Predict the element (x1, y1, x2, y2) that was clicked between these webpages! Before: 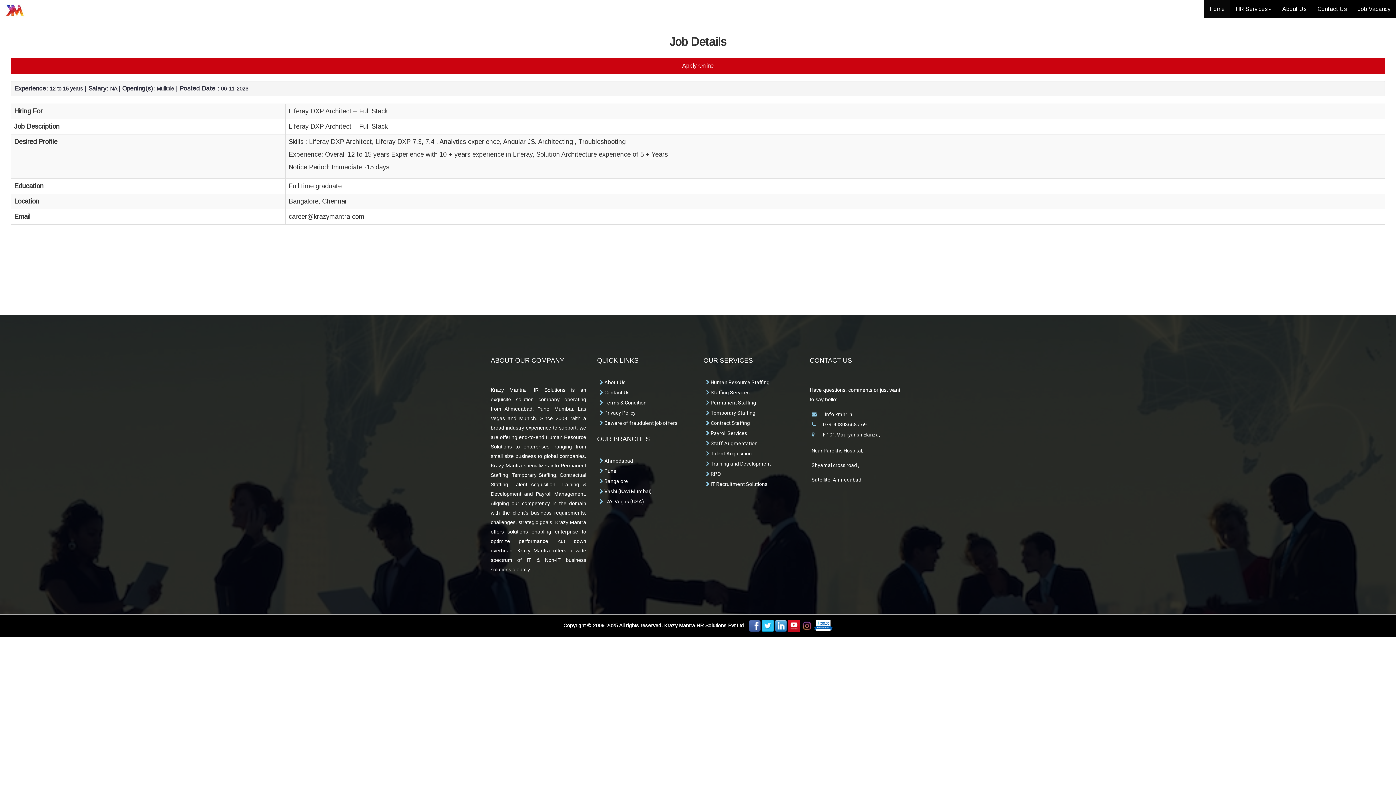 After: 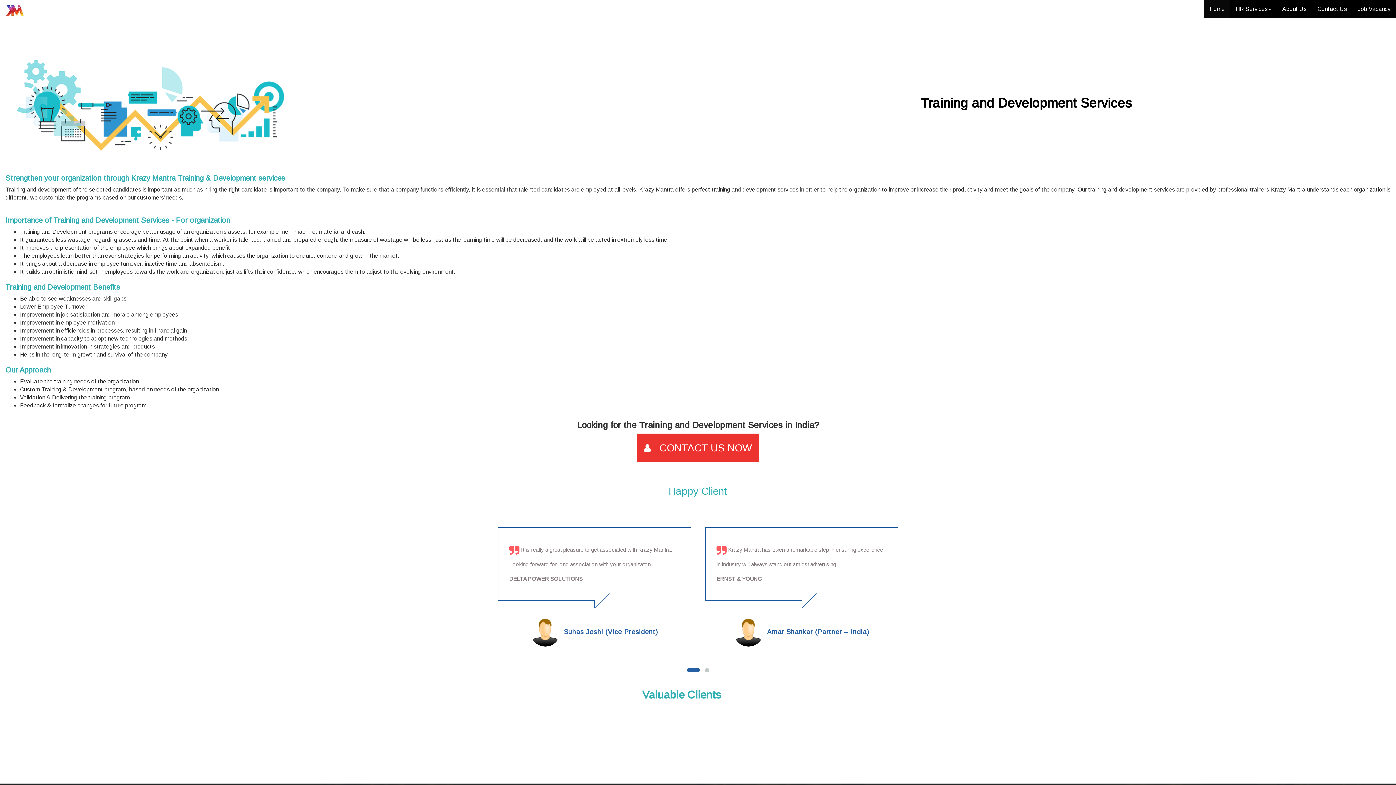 Action: label:  Training and Development bbox: (703, 461, 771, 466)